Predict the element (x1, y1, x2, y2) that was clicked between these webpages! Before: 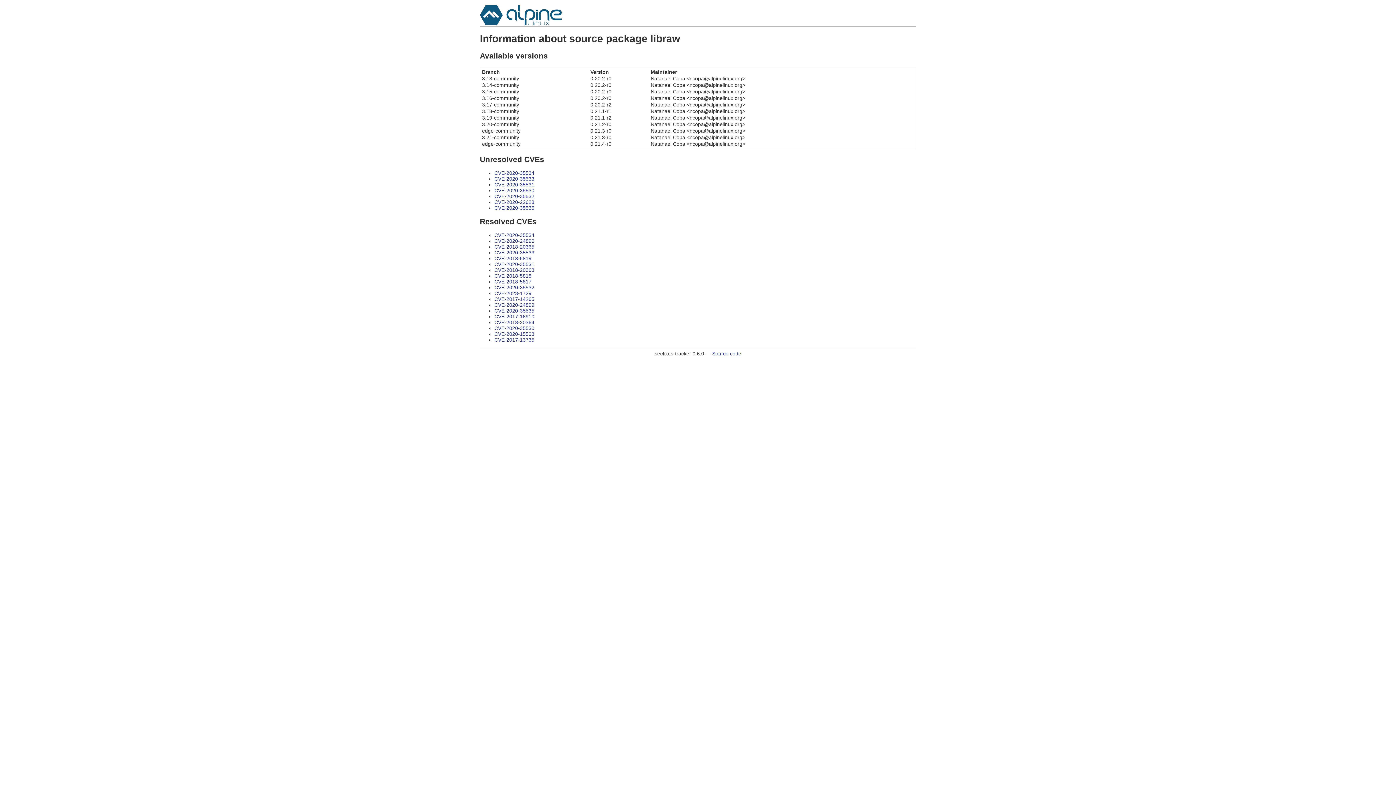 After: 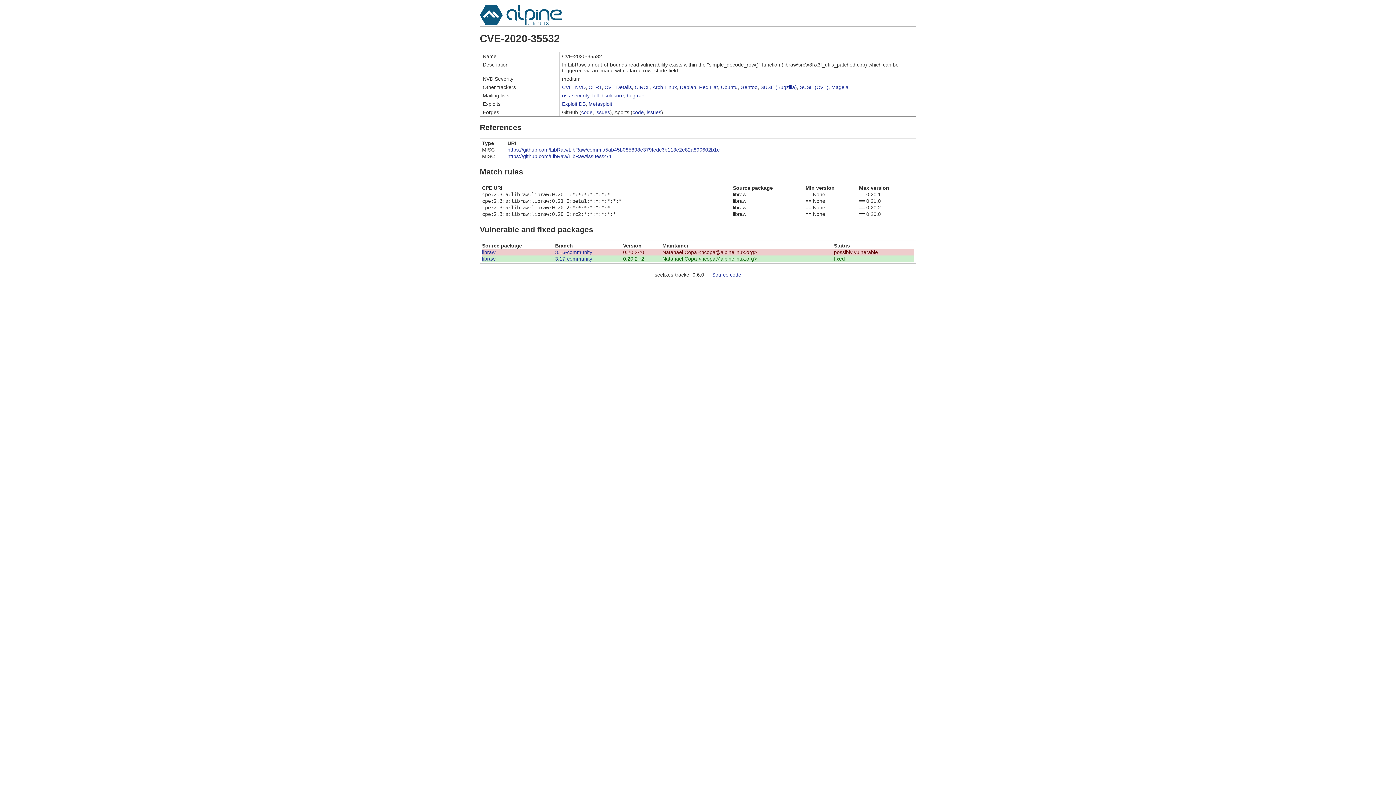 Action: bbox: (494, 284, 534, 290) label: CVE-2020-35532